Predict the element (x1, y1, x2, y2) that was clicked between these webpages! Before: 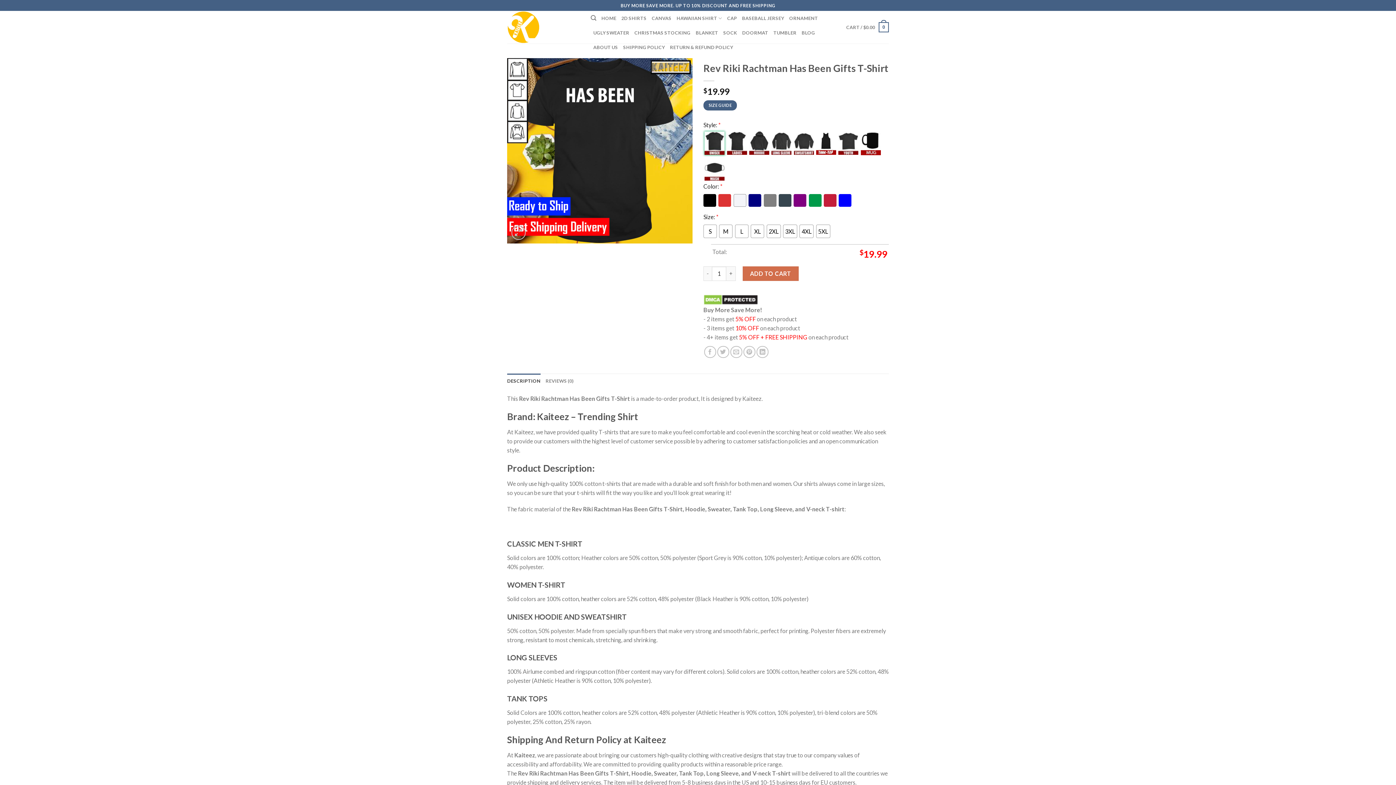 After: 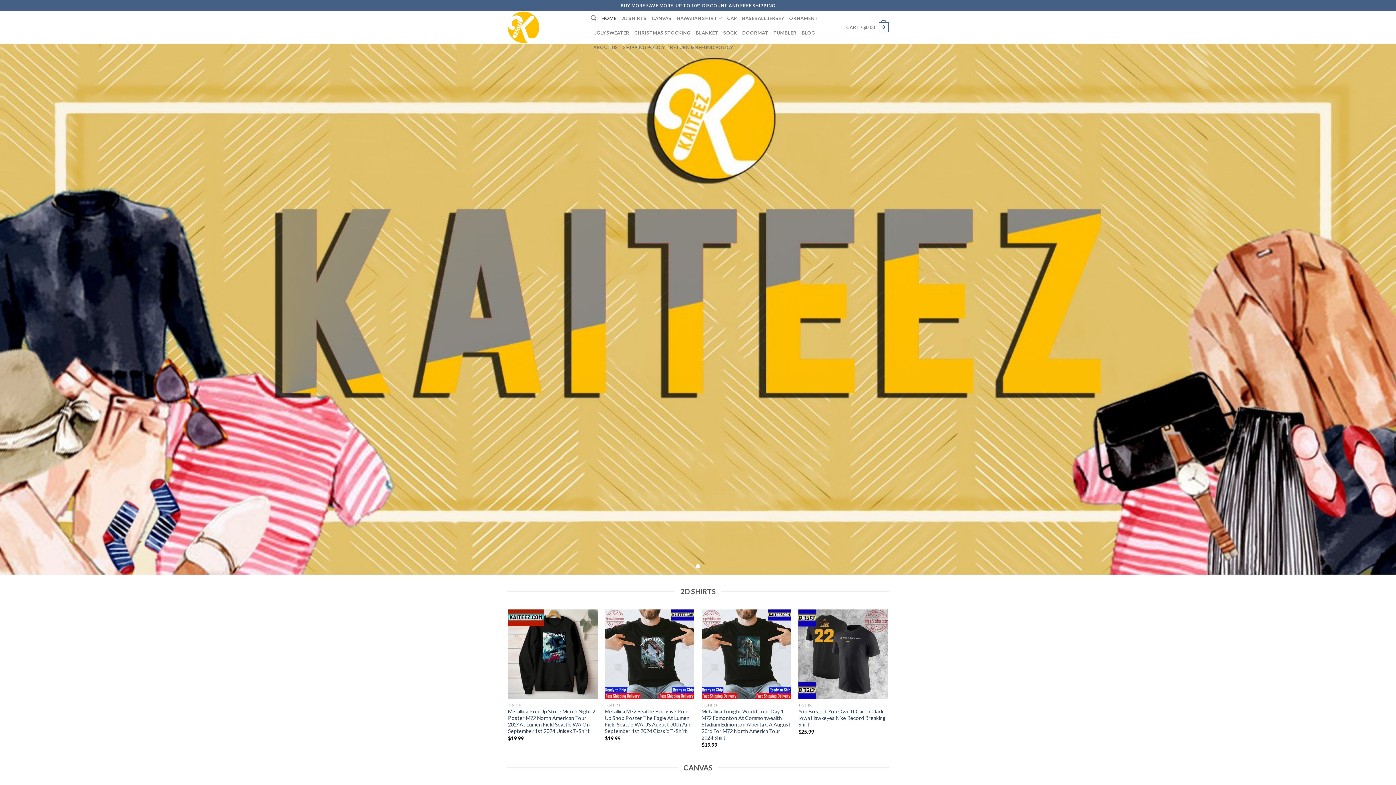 Action: bbox: (703, 295, 758, 302)